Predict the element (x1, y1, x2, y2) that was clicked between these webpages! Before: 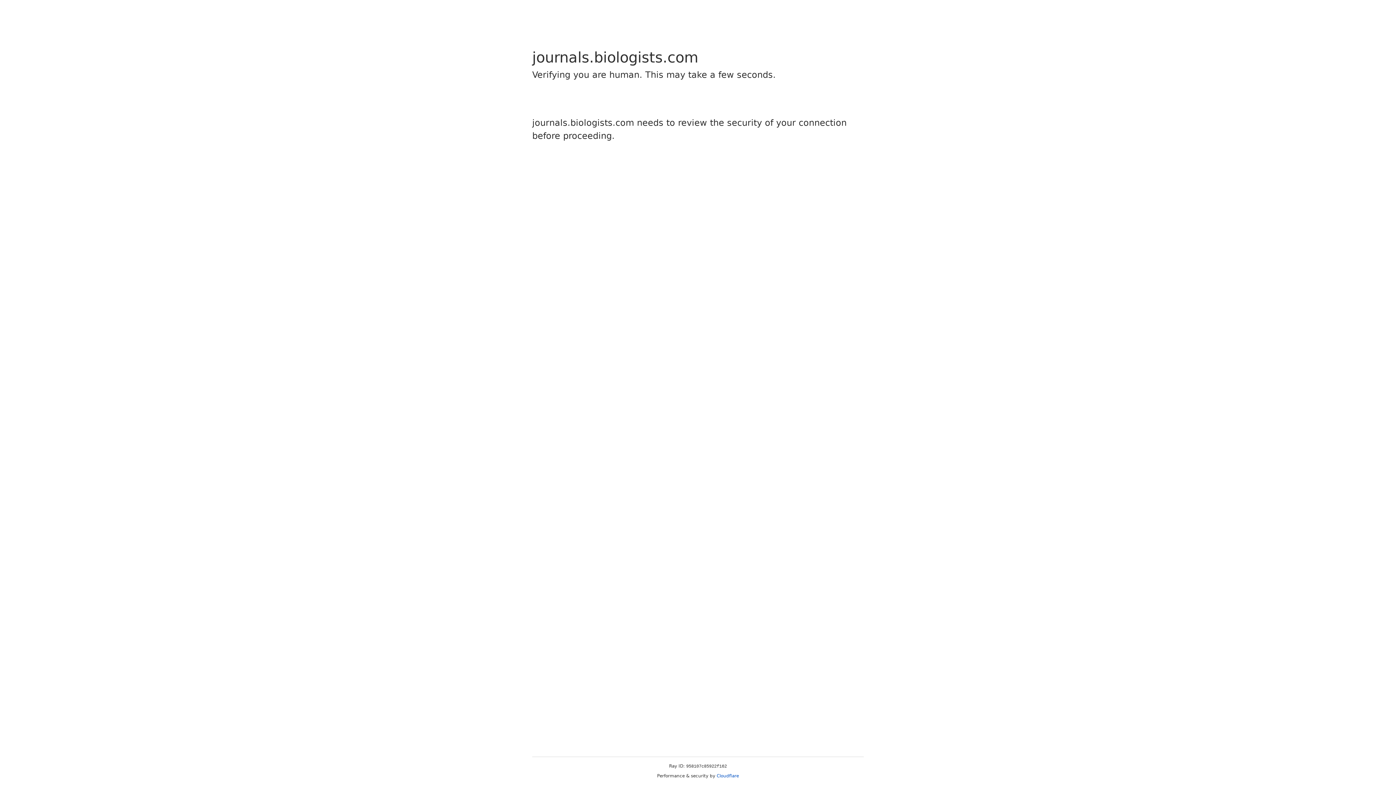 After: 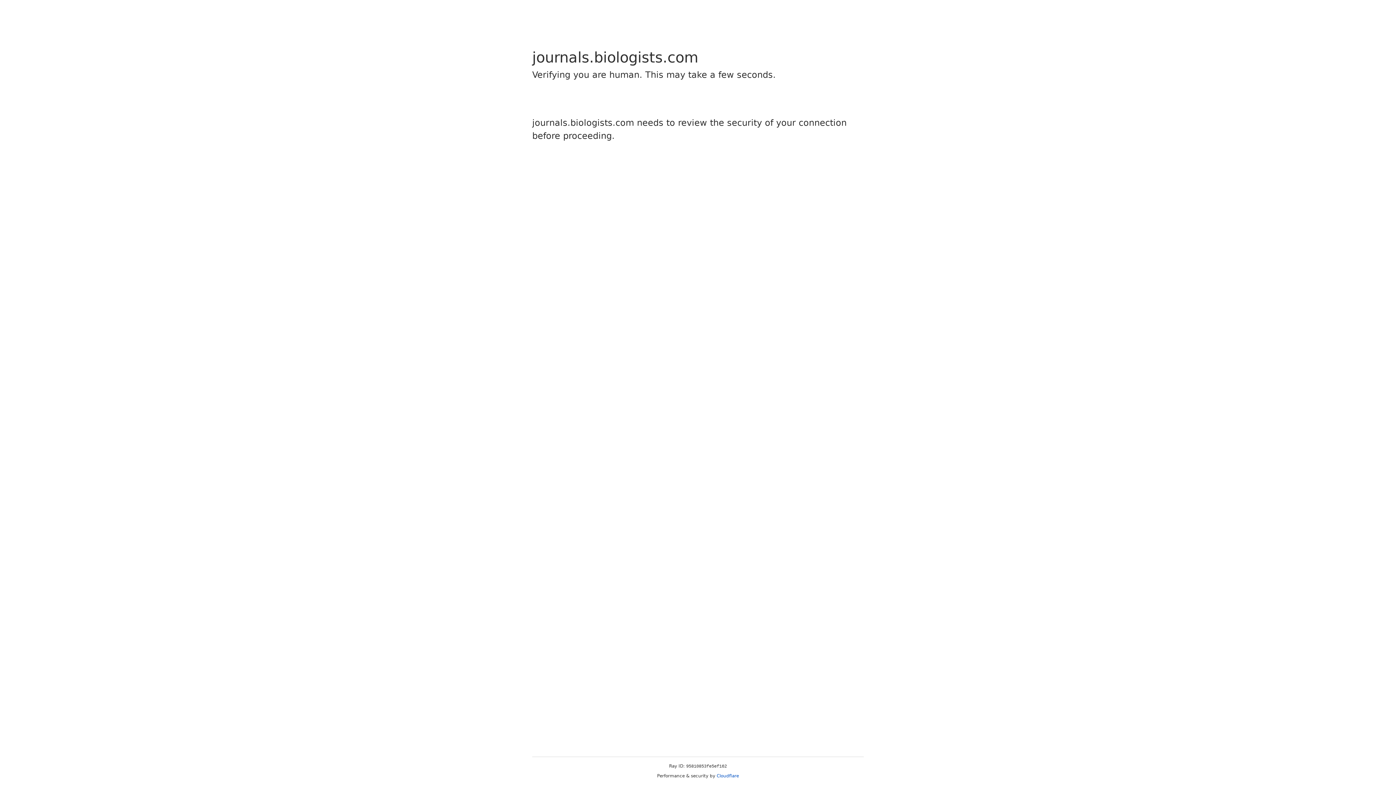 Action: label: Cloudflare bbox: (716, 773, 739, 778)